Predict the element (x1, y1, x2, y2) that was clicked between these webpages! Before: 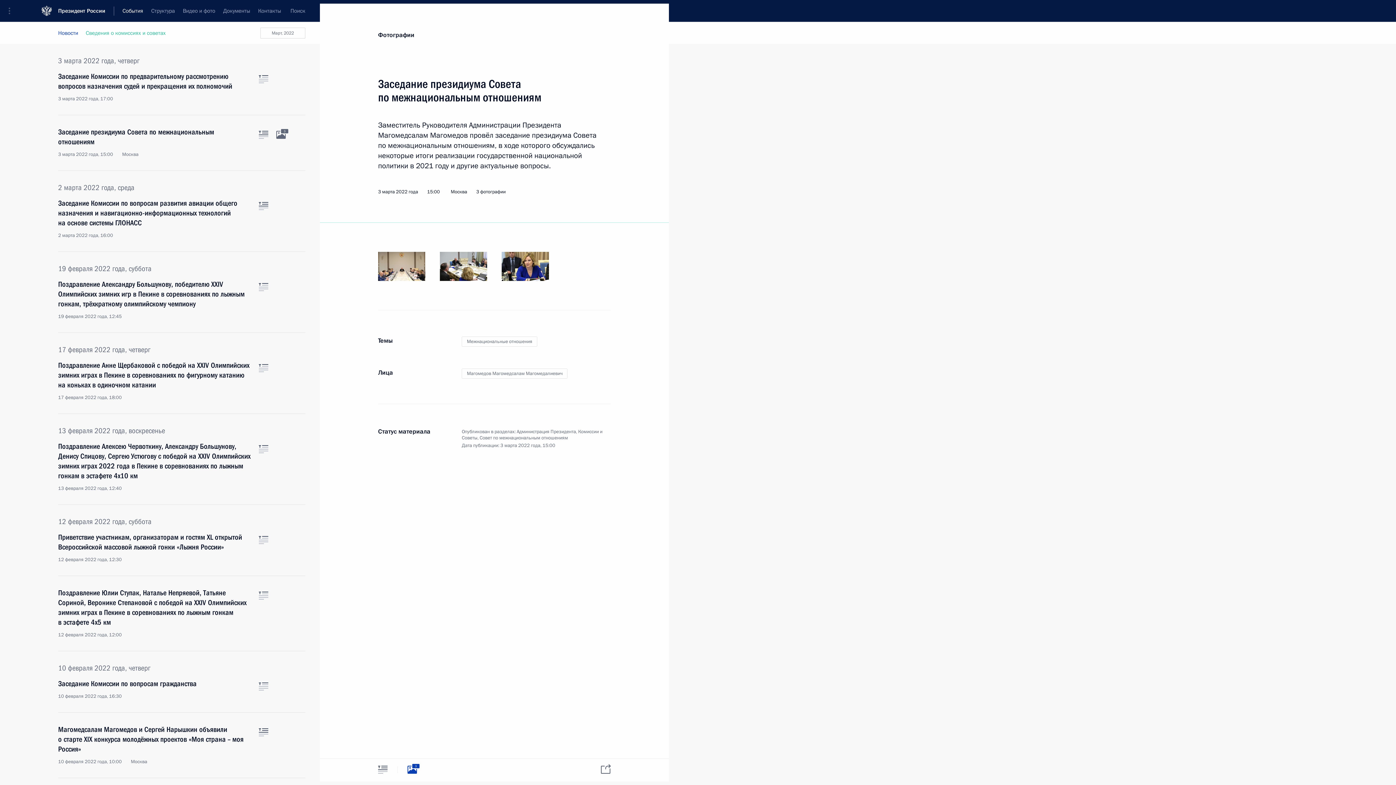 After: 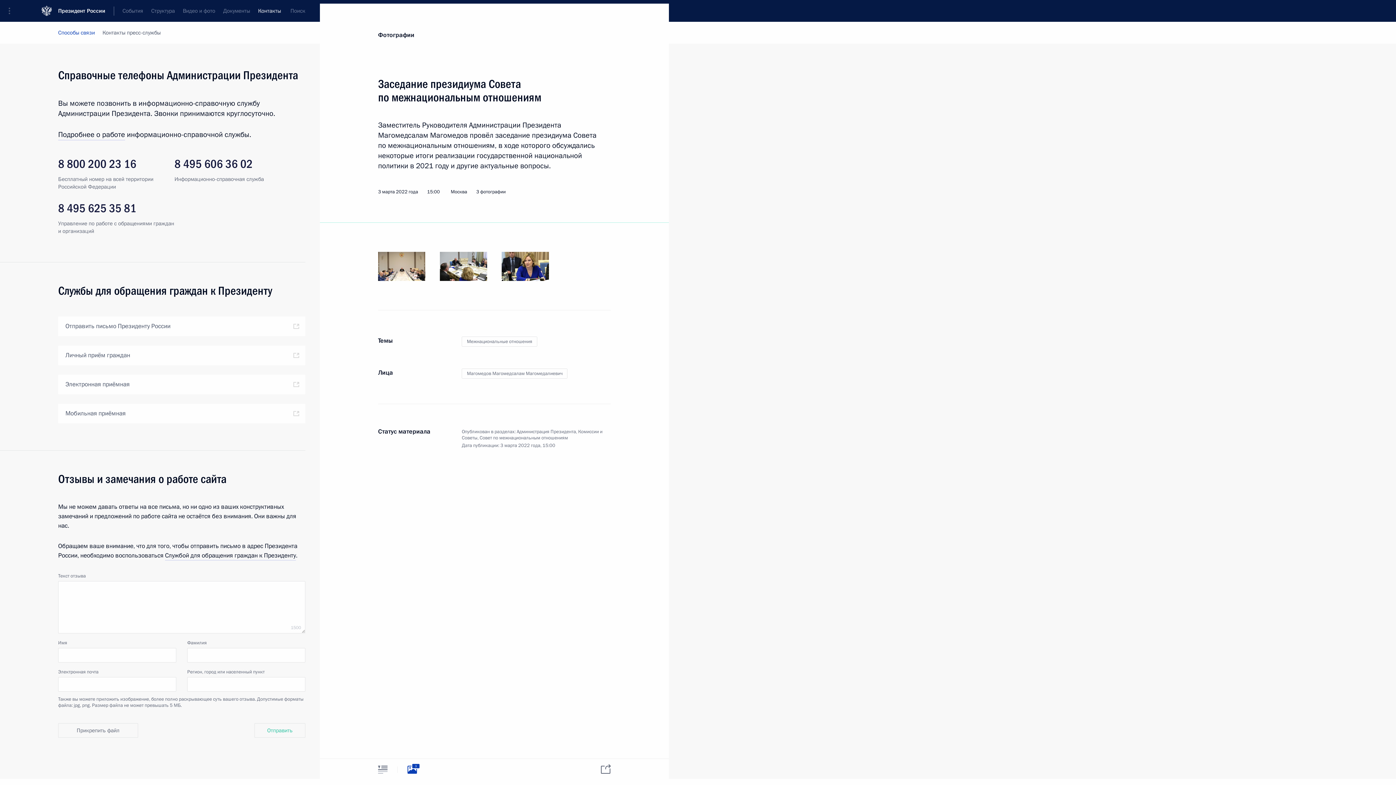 Action: label: Контакты bbox: (254, 0, 285, 21)